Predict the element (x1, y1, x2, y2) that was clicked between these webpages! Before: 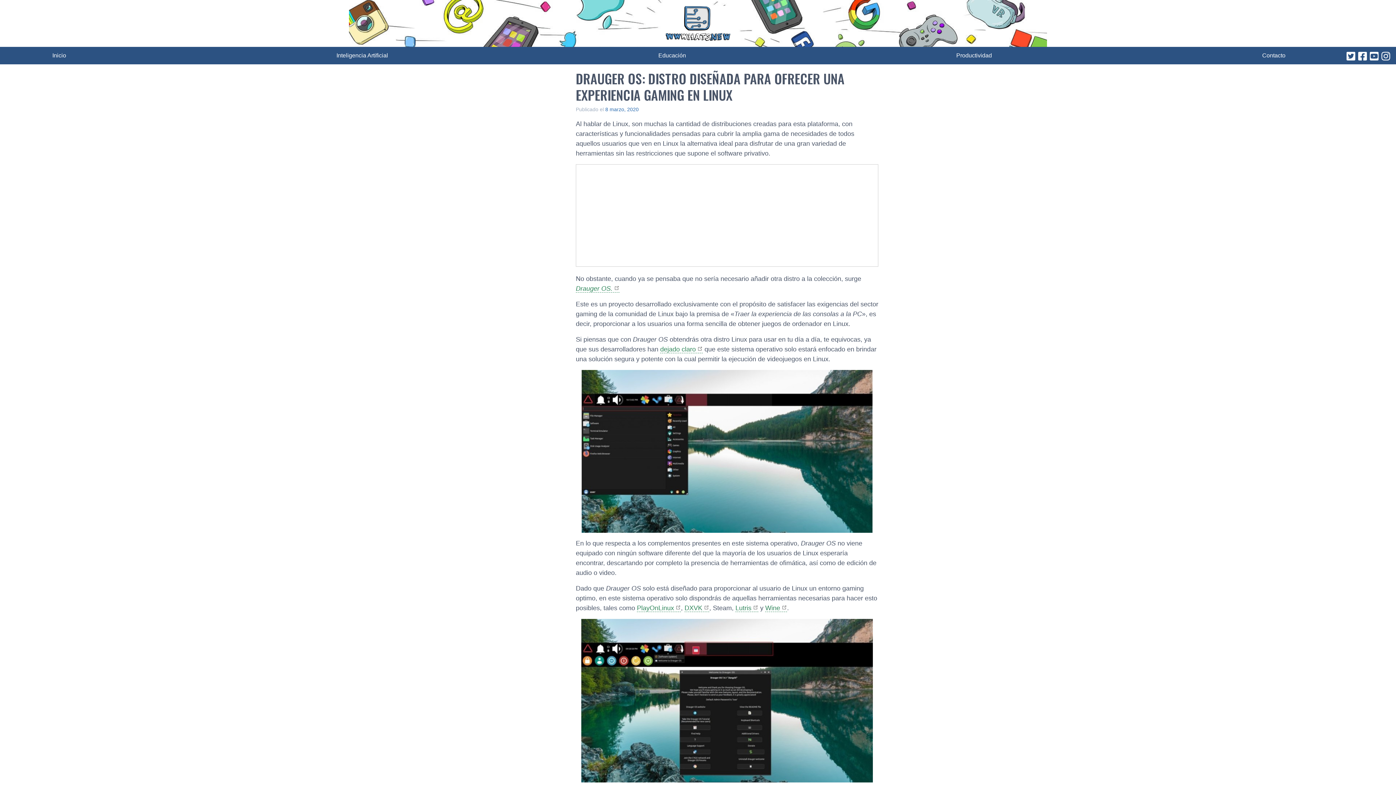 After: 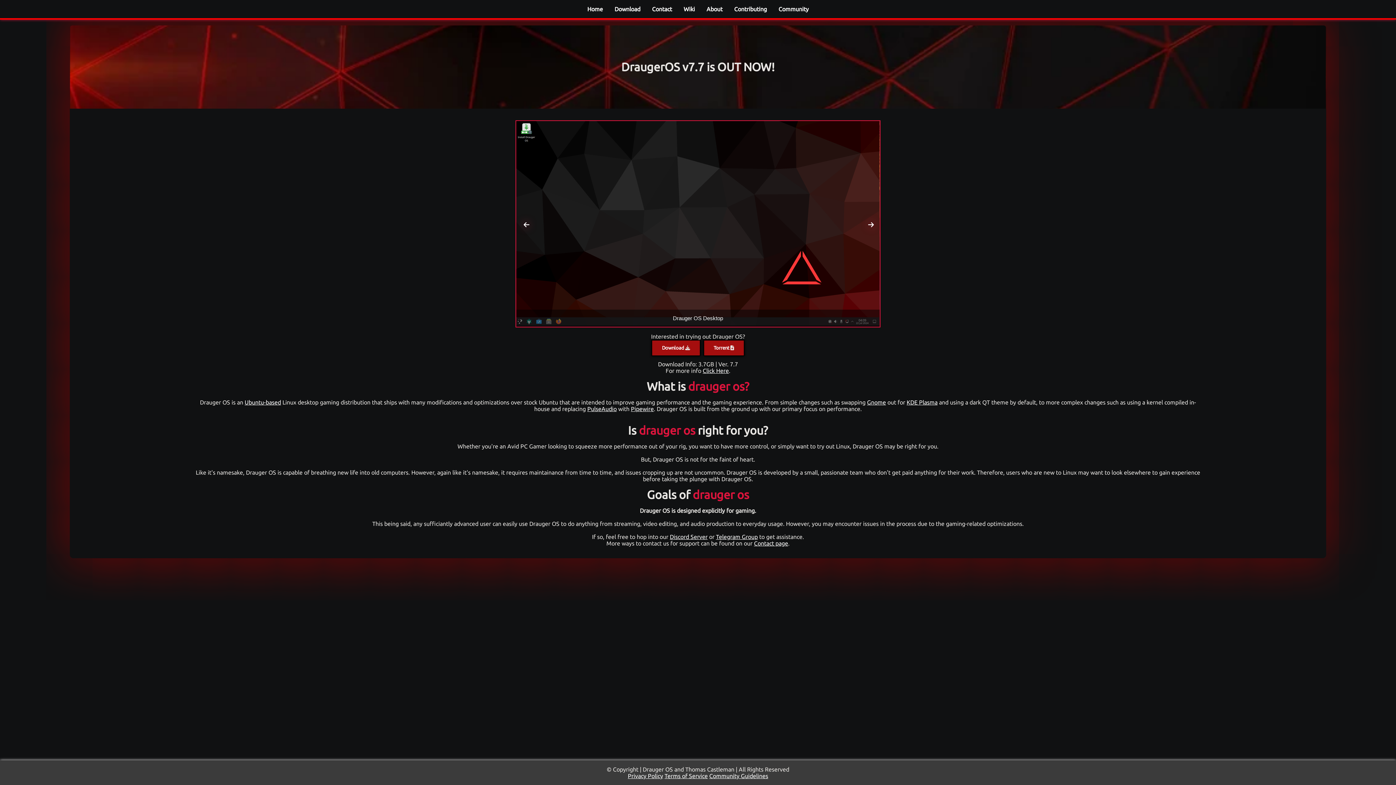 Action: bbox: (576, 285, 619, 292) label: Drauger OS.